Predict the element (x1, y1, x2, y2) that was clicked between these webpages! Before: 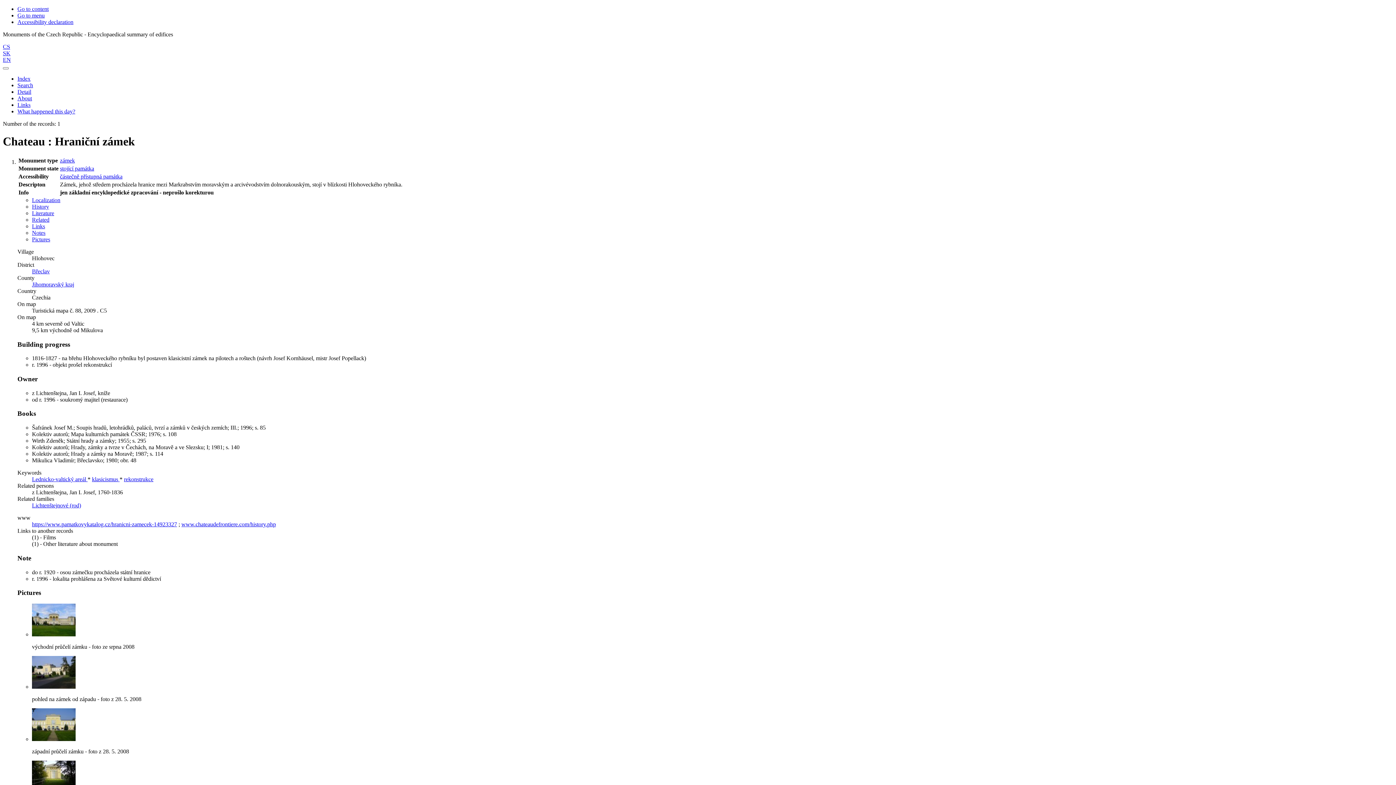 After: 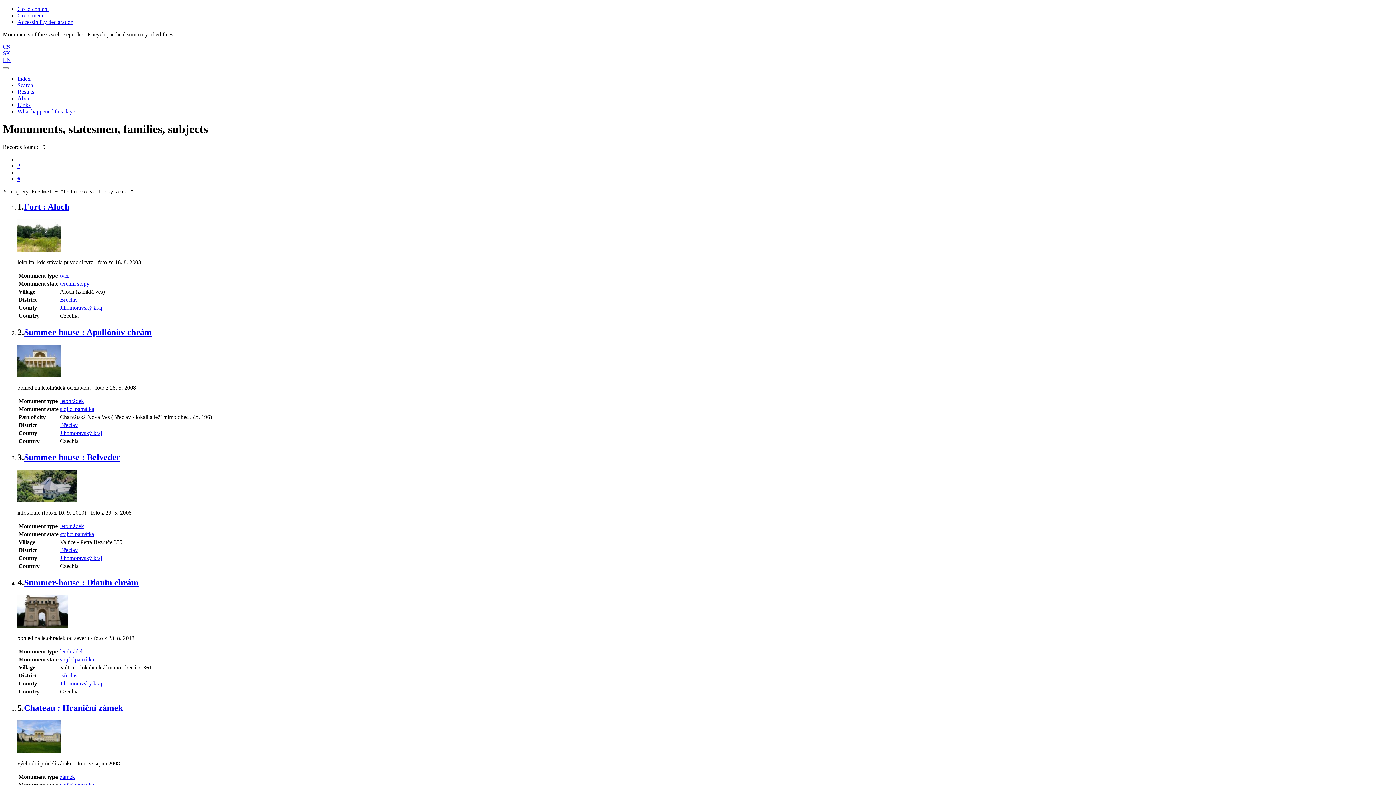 Action: label: Lednicko-valtický areál  bbox: (32, 476, 87, 482)